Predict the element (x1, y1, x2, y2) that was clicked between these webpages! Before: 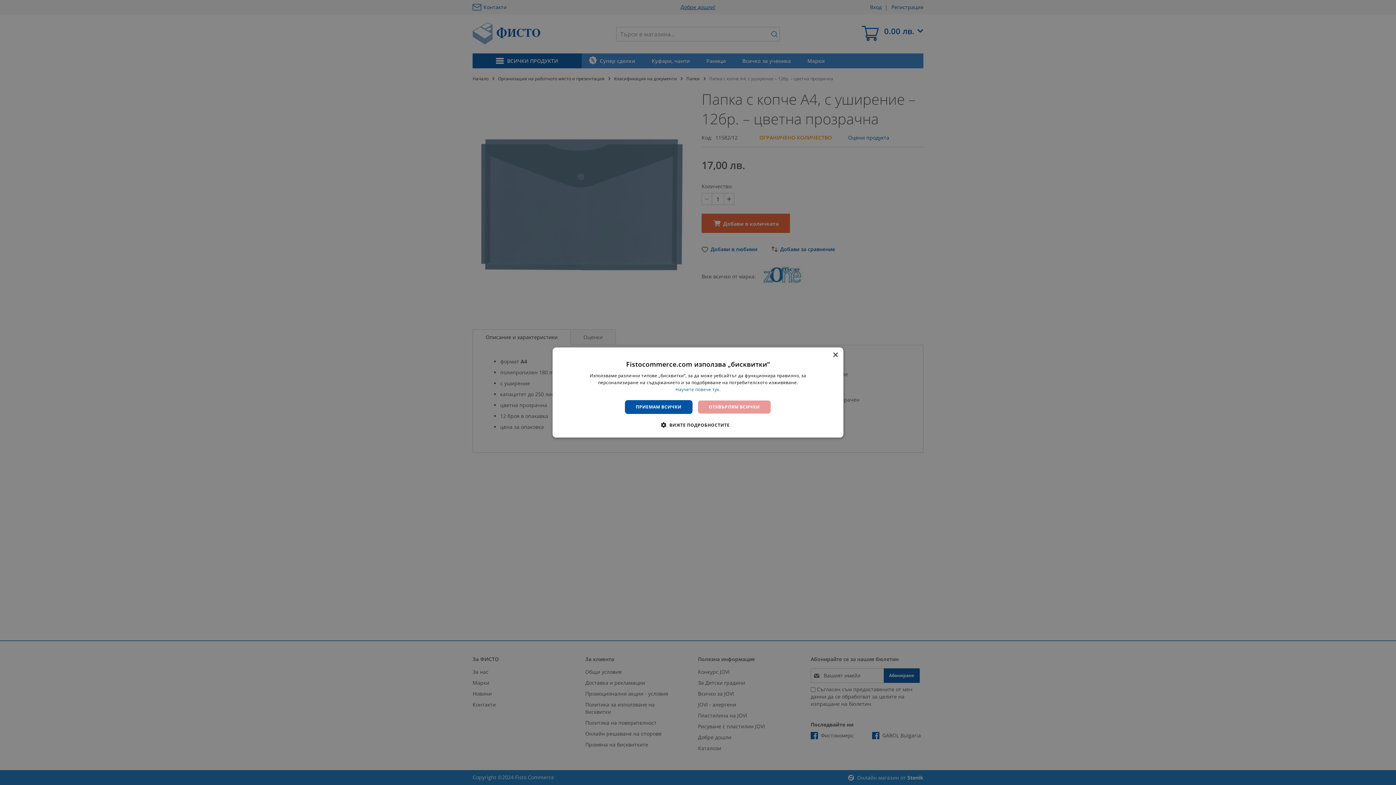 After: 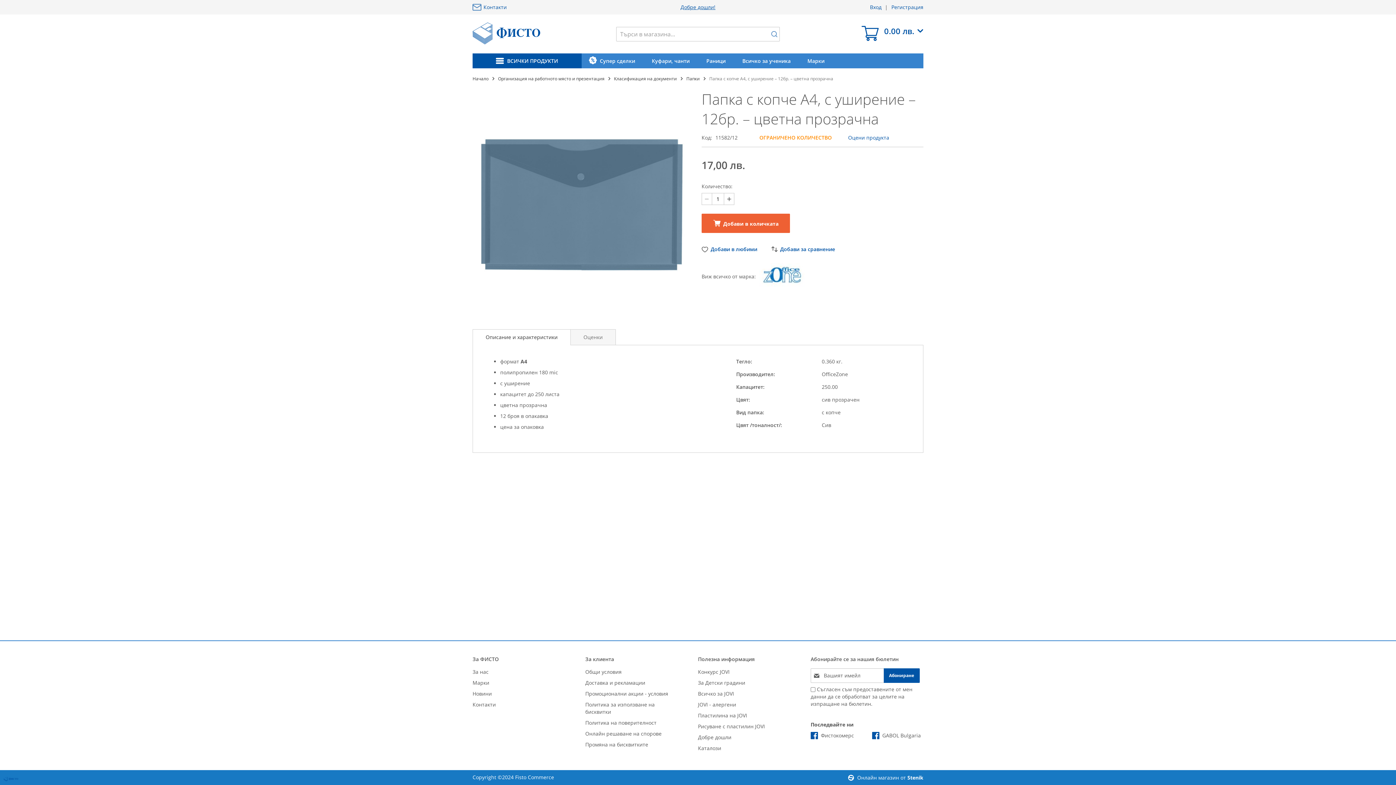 Action: bbox: (697, 400, 771, 414) label: ОТХВЪРЛЯМ ВСИЧКИ